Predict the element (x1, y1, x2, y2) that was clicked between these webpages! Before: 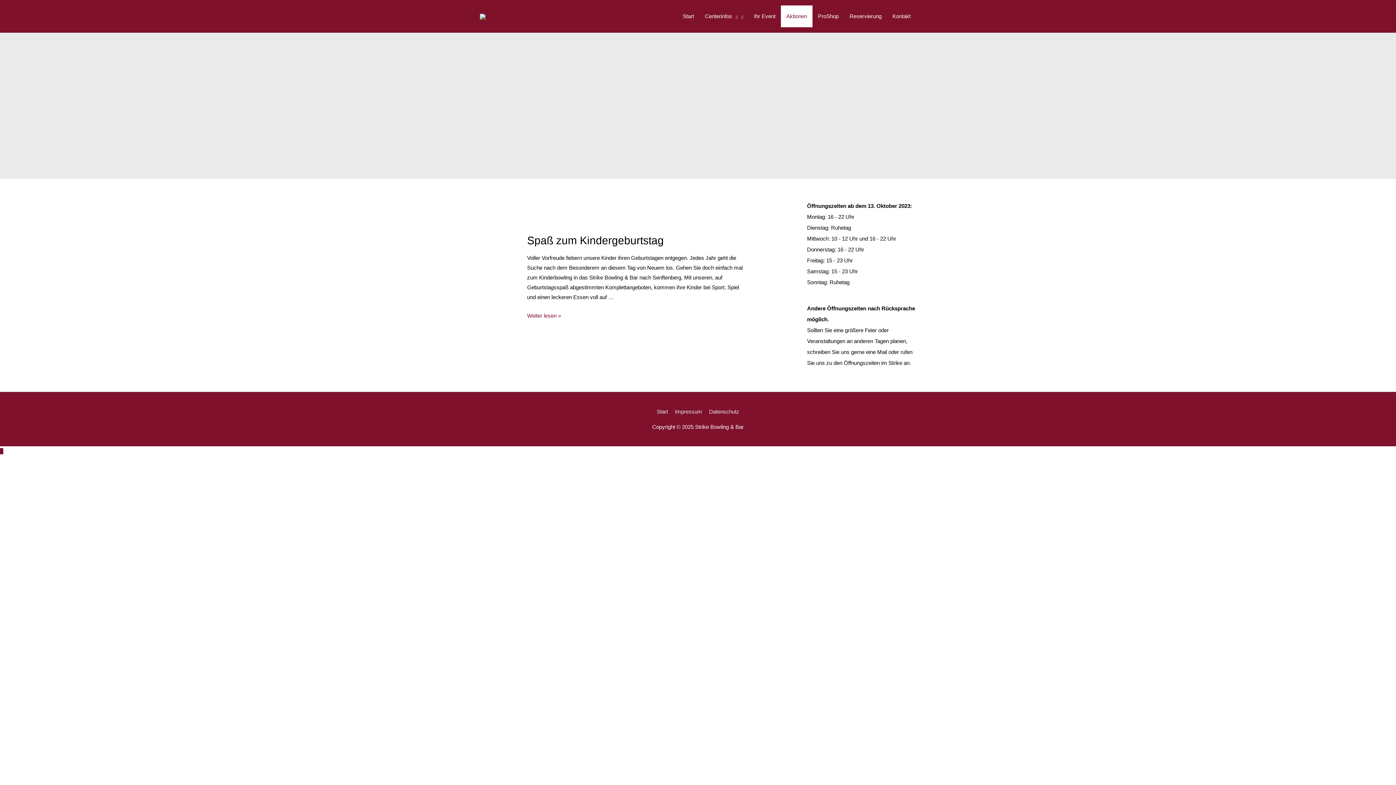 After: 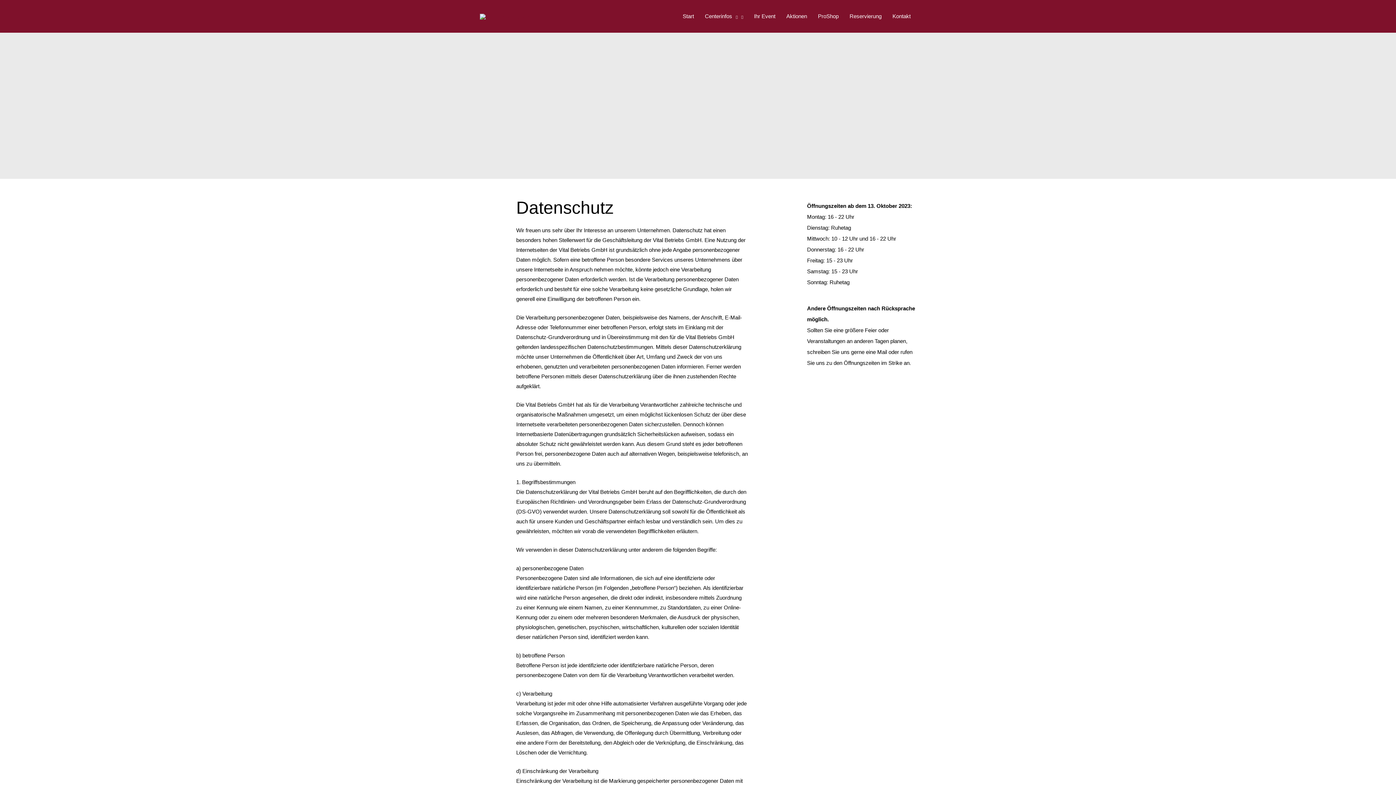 Action: bbox: (706, 408, 739, 414) label: Datenschutz